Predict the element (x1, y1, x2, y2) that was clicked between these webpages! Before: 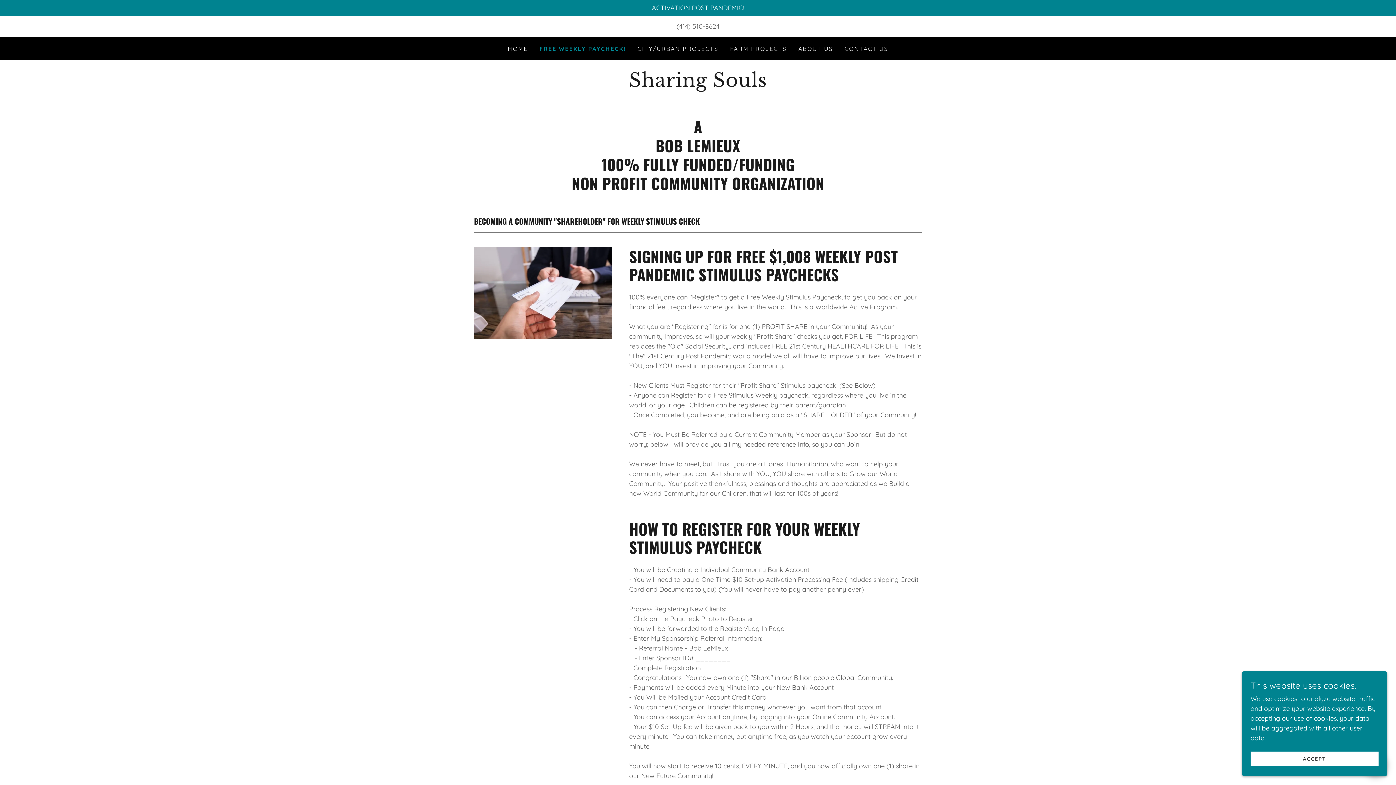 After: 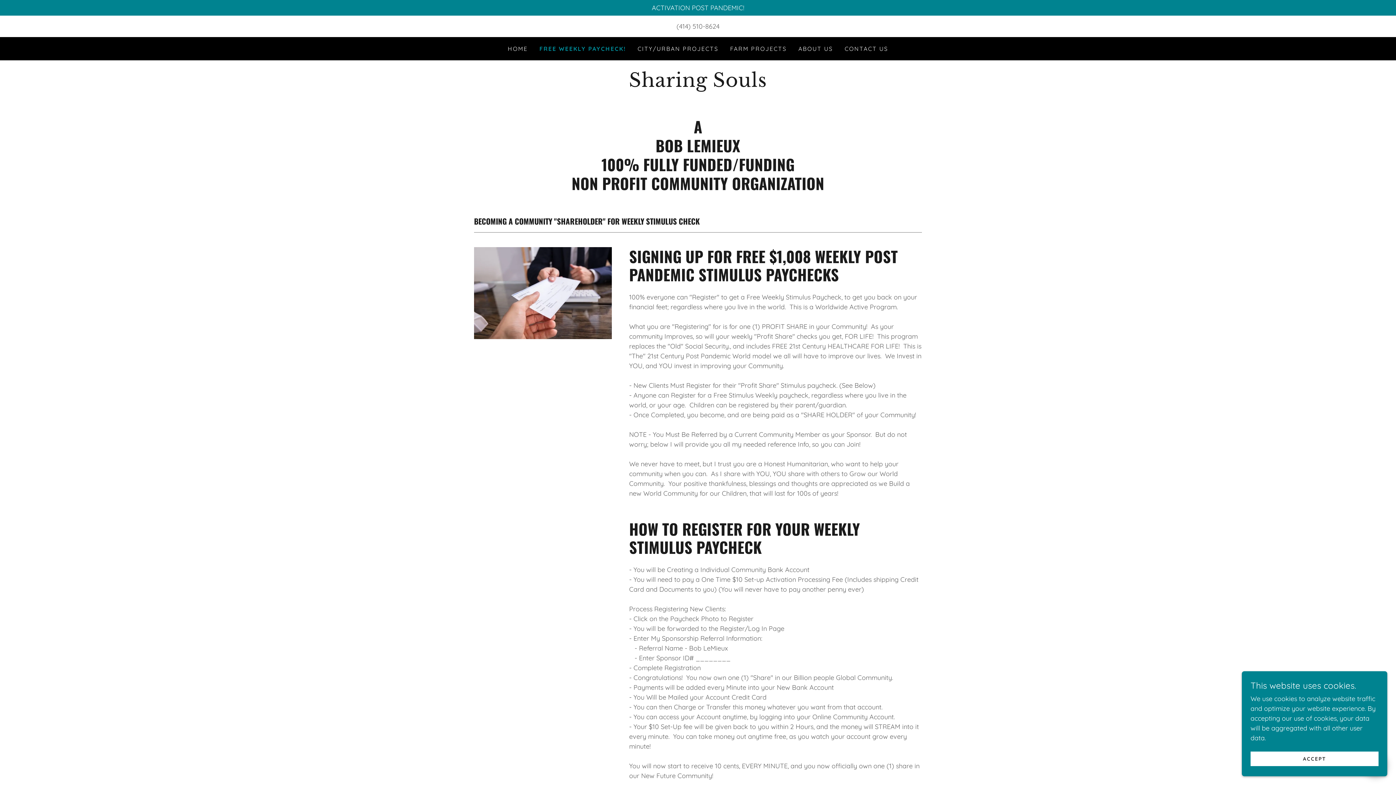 Action: label: (414) 510-8624 bbox: (676, 22, 719, 30)